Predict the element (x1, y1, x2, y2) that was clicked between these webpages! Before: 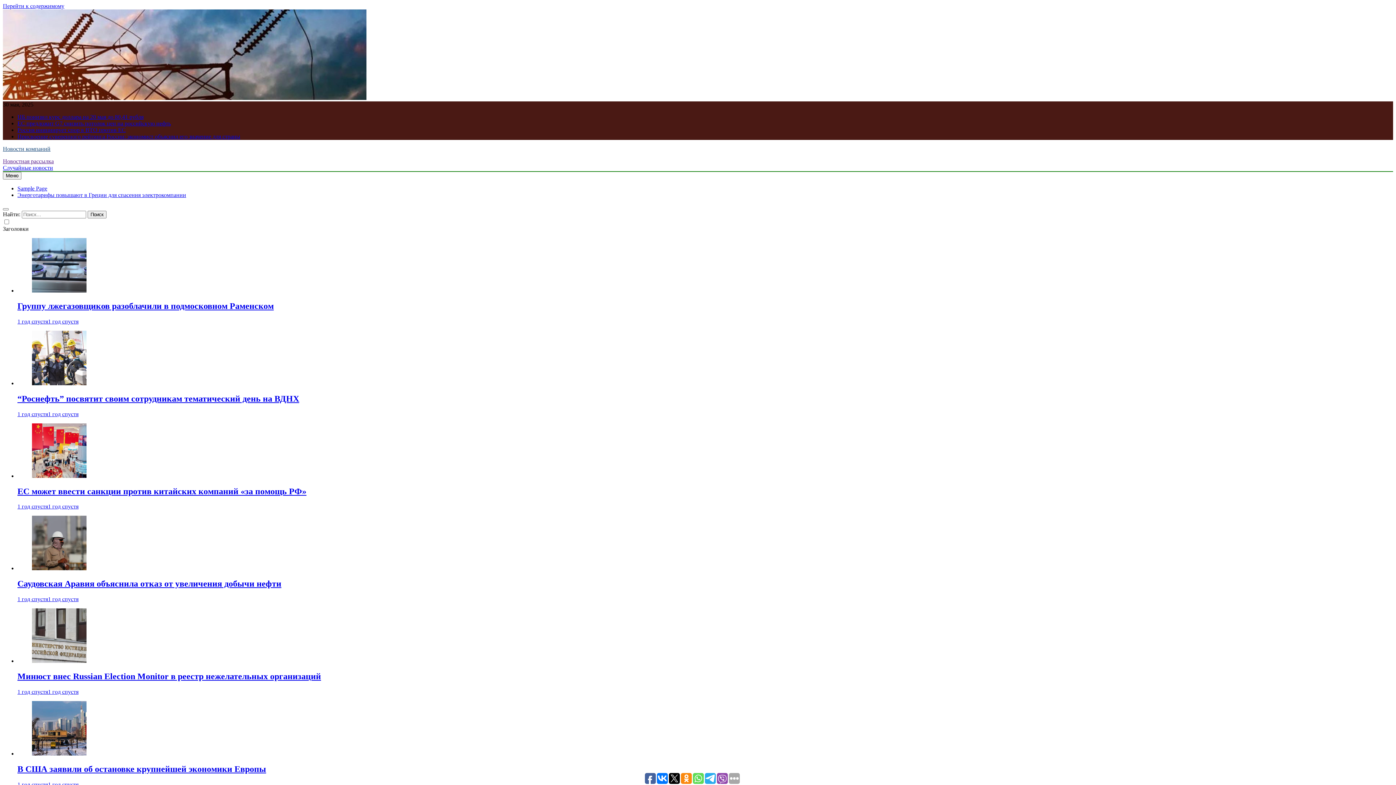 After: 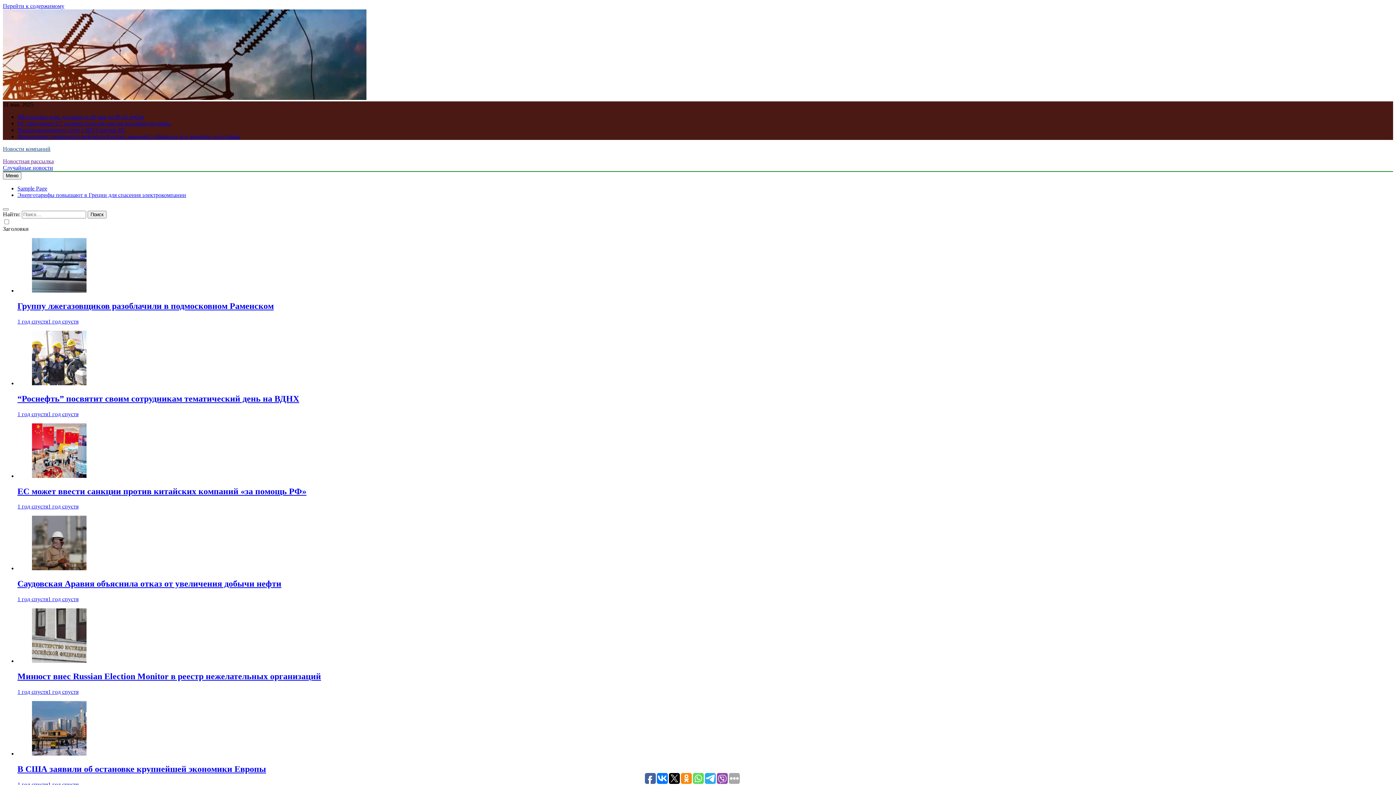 Action: label: Энерготарифы повышают в Греции для спасения электрокомпании bbox: (17, 192, 186, 198)